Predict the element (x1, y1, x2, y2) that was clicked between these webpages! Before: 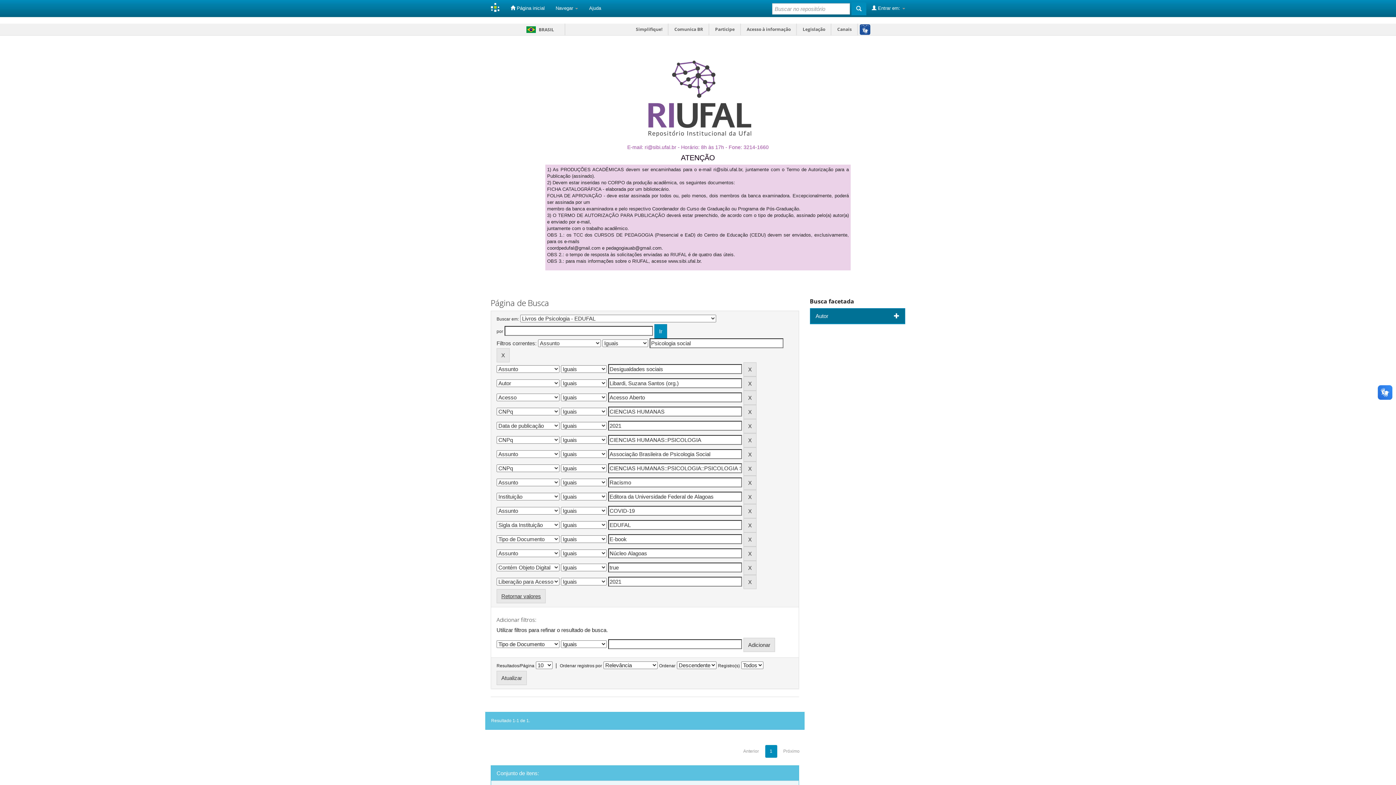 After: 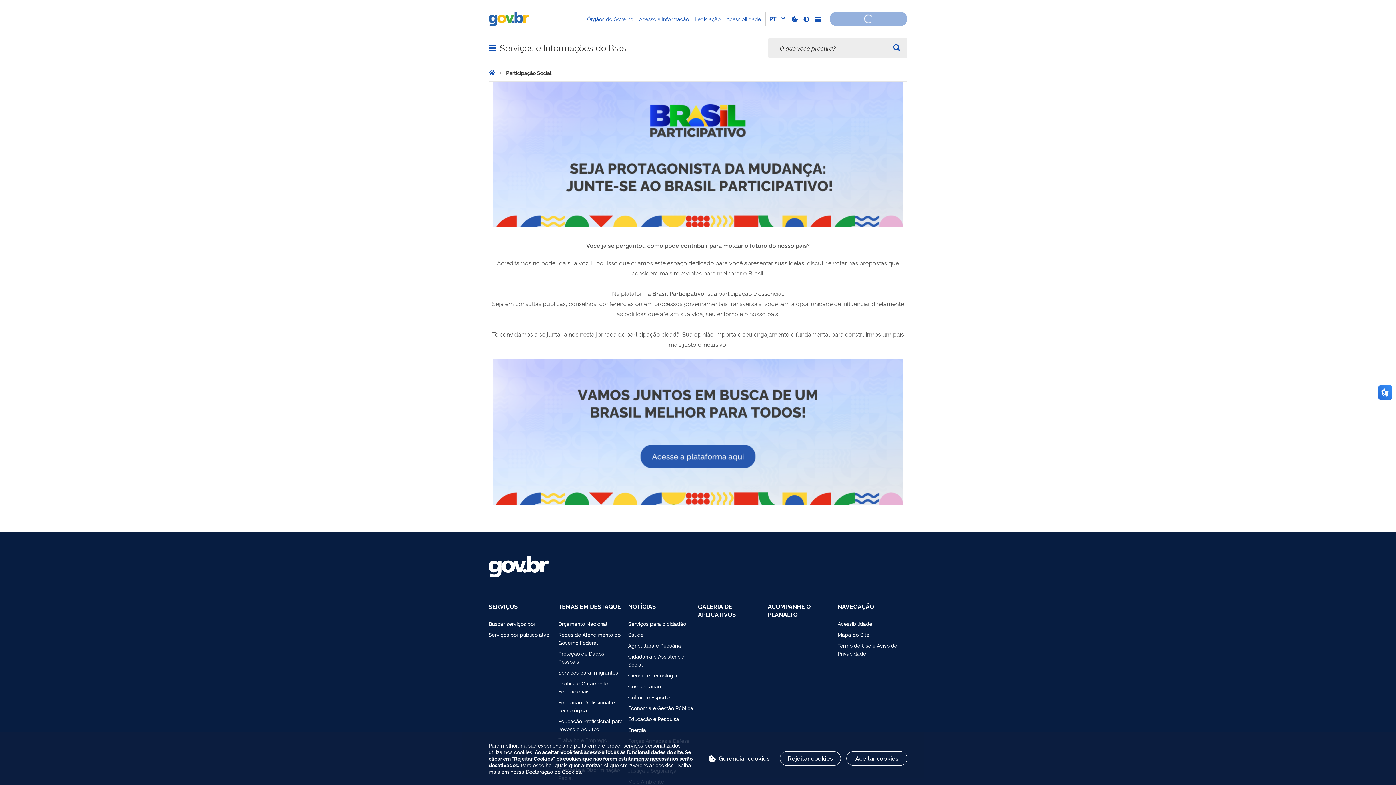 Action: bbox: (710, 23, 740, 35) label: Participe